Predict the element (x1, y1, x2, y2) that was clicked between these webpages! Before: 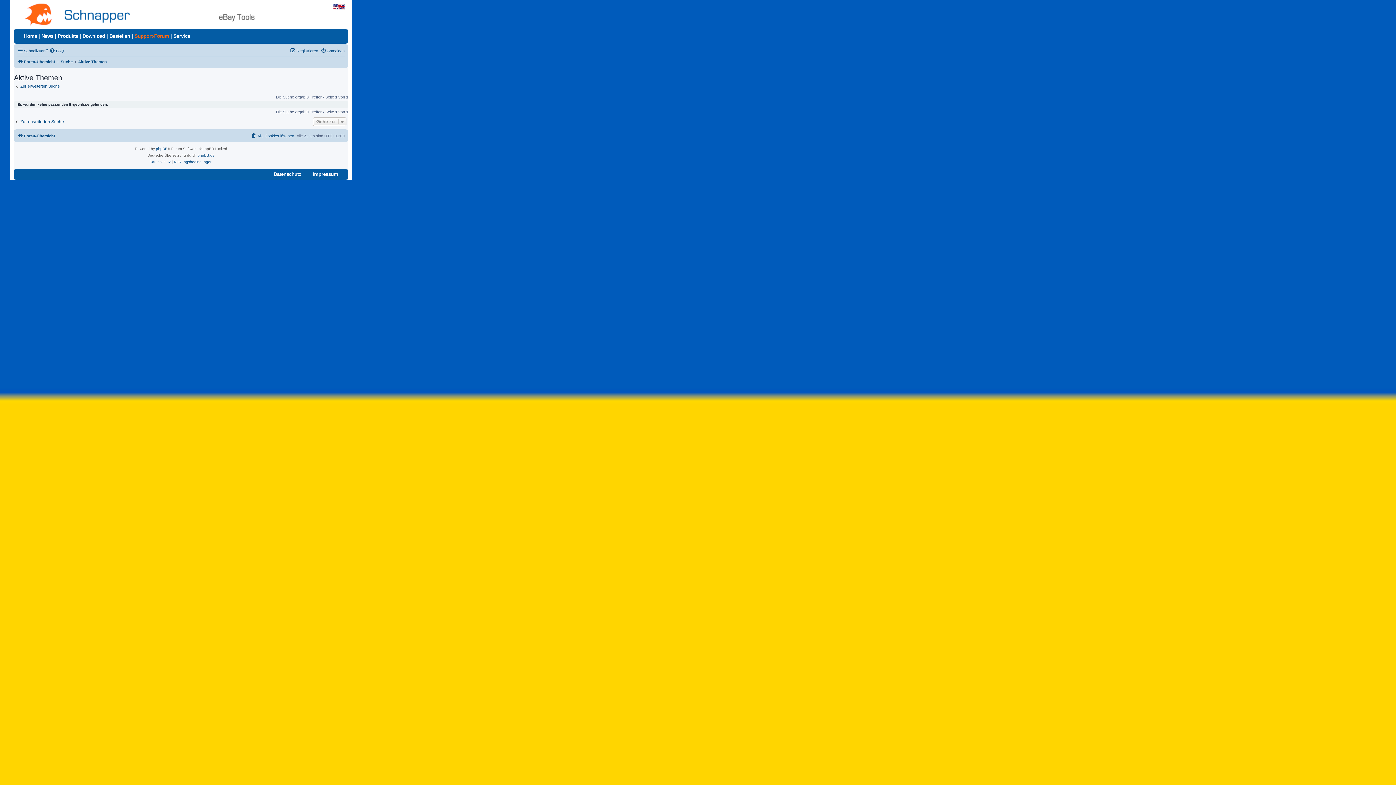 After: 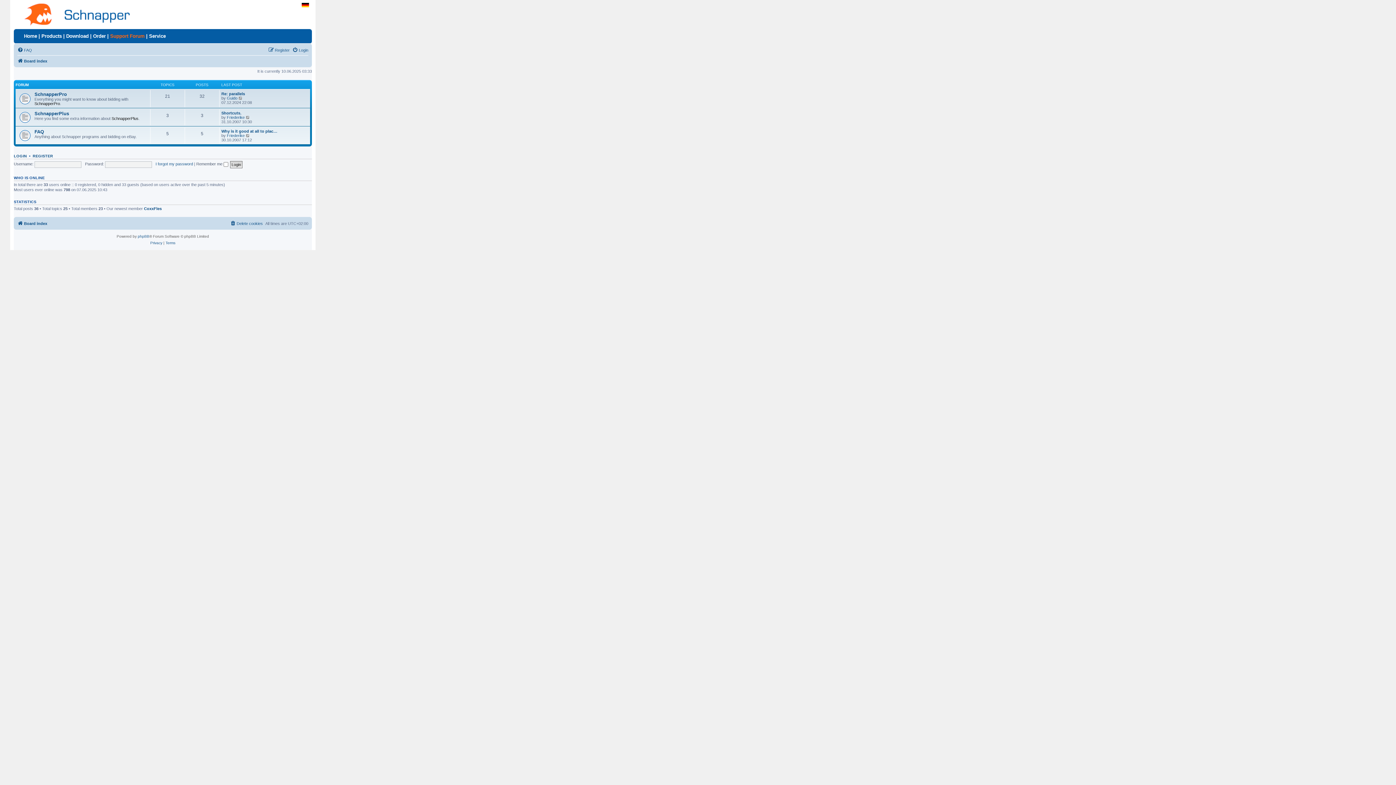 Action: bbox: (333, 3, 344, 9)